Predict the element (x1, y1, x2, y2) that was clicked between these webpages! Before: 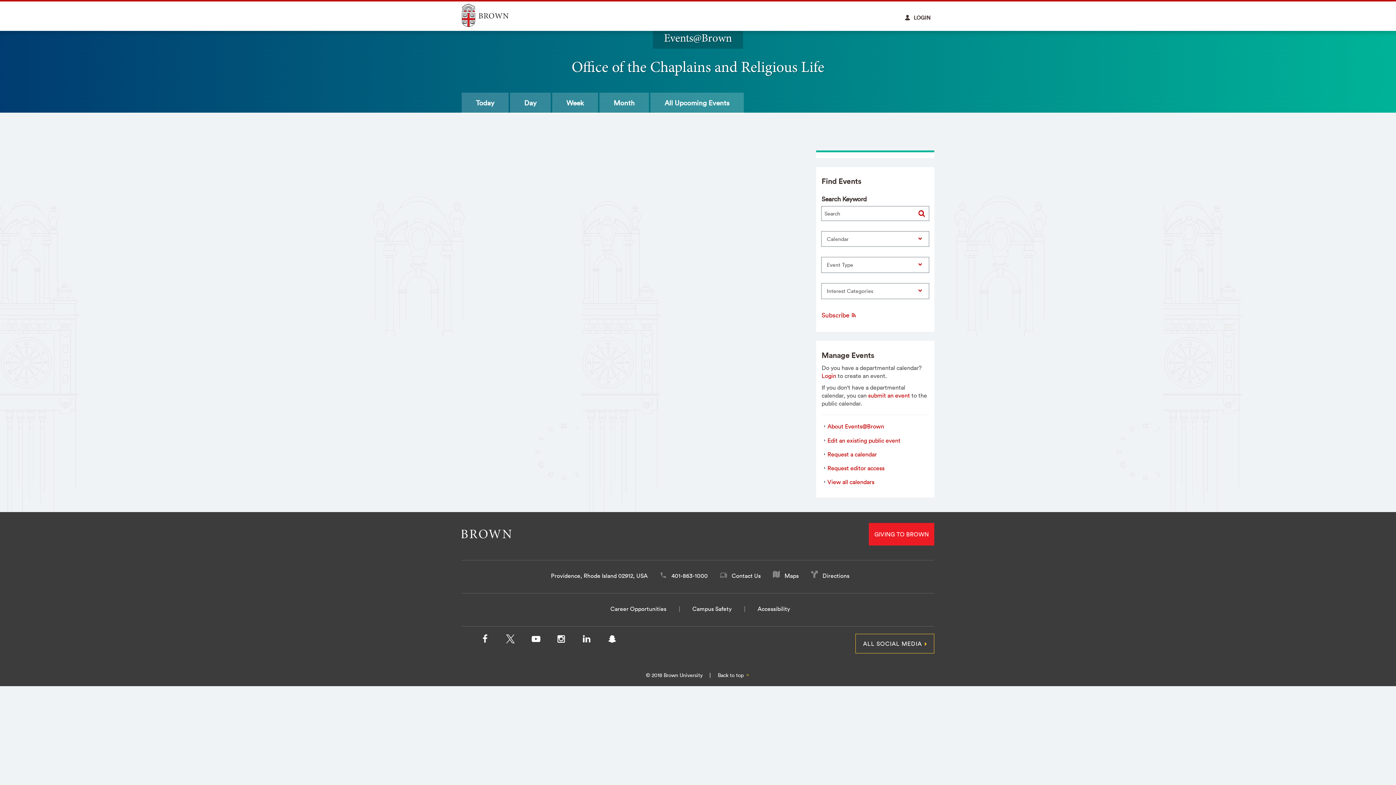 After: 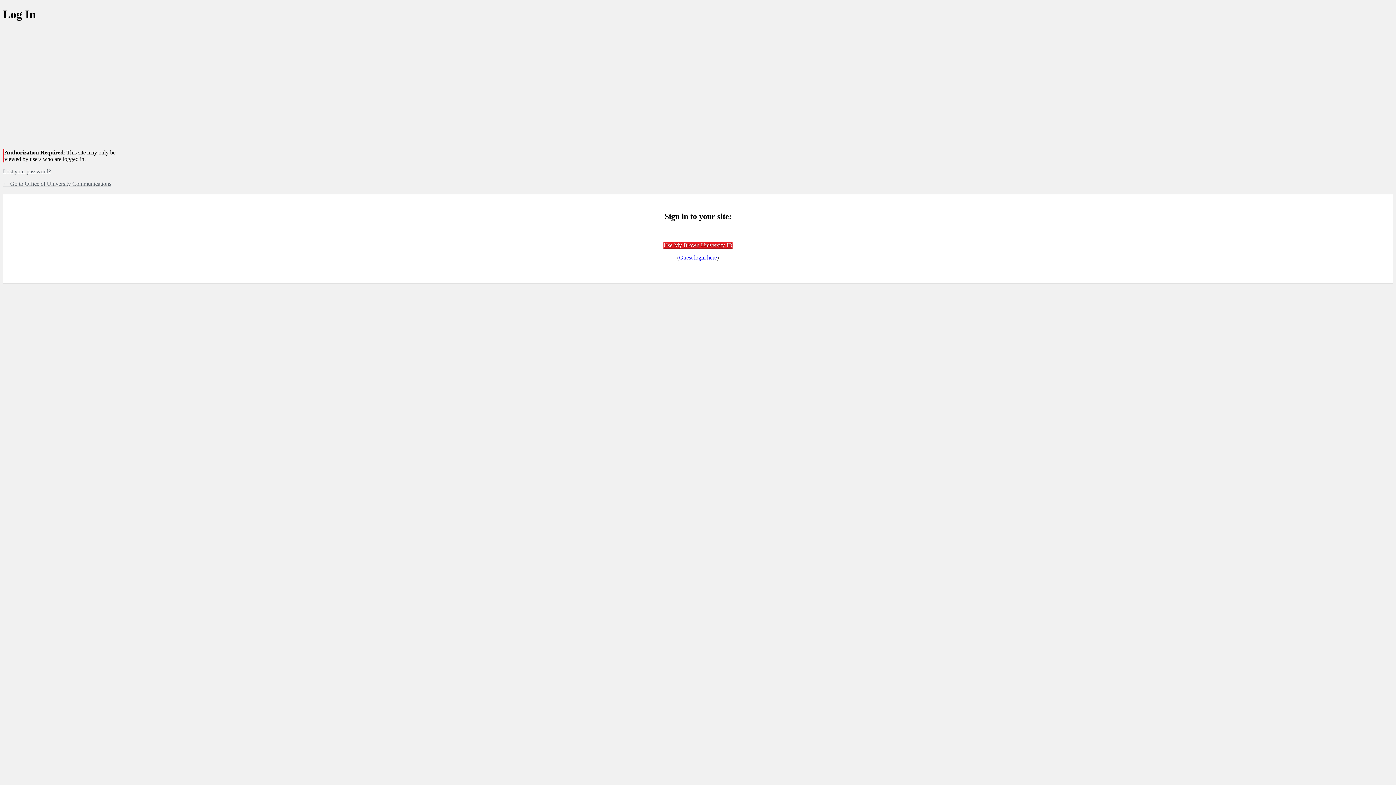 Action: label: Request a calendar bbox: (827, 450, 877, 458)